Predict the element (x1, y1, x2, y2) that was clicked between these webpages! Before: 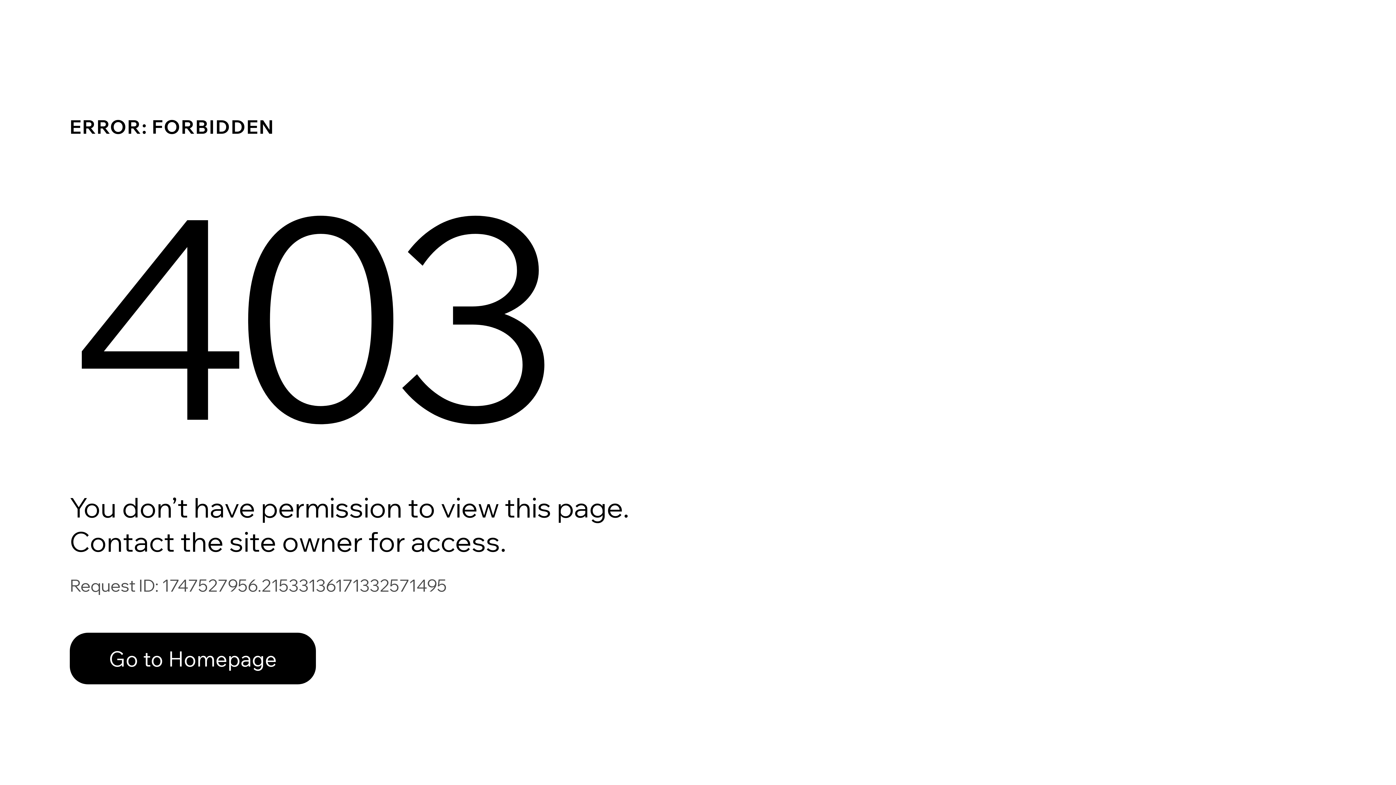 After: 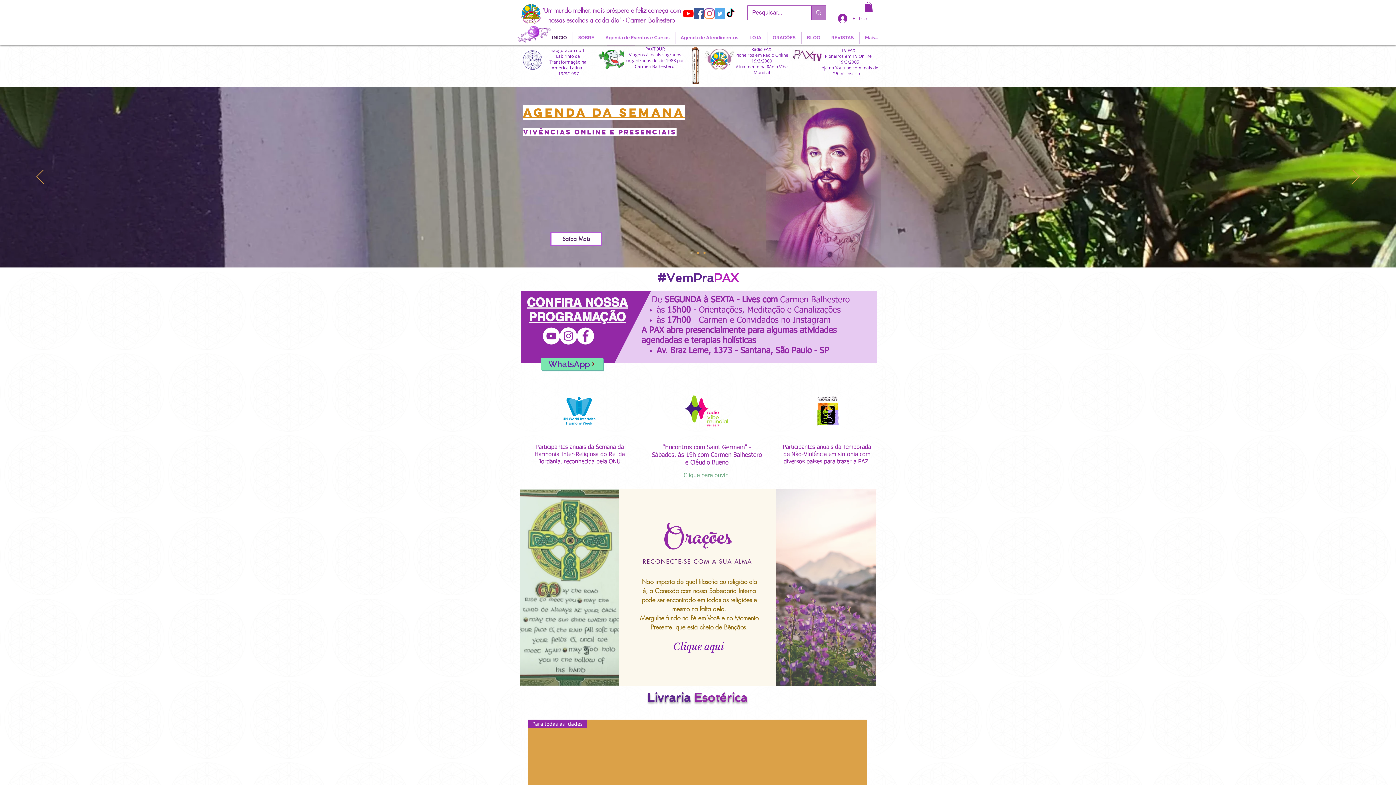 Action: bbox: (69, 617, 768, 694) label: Go to Homepage